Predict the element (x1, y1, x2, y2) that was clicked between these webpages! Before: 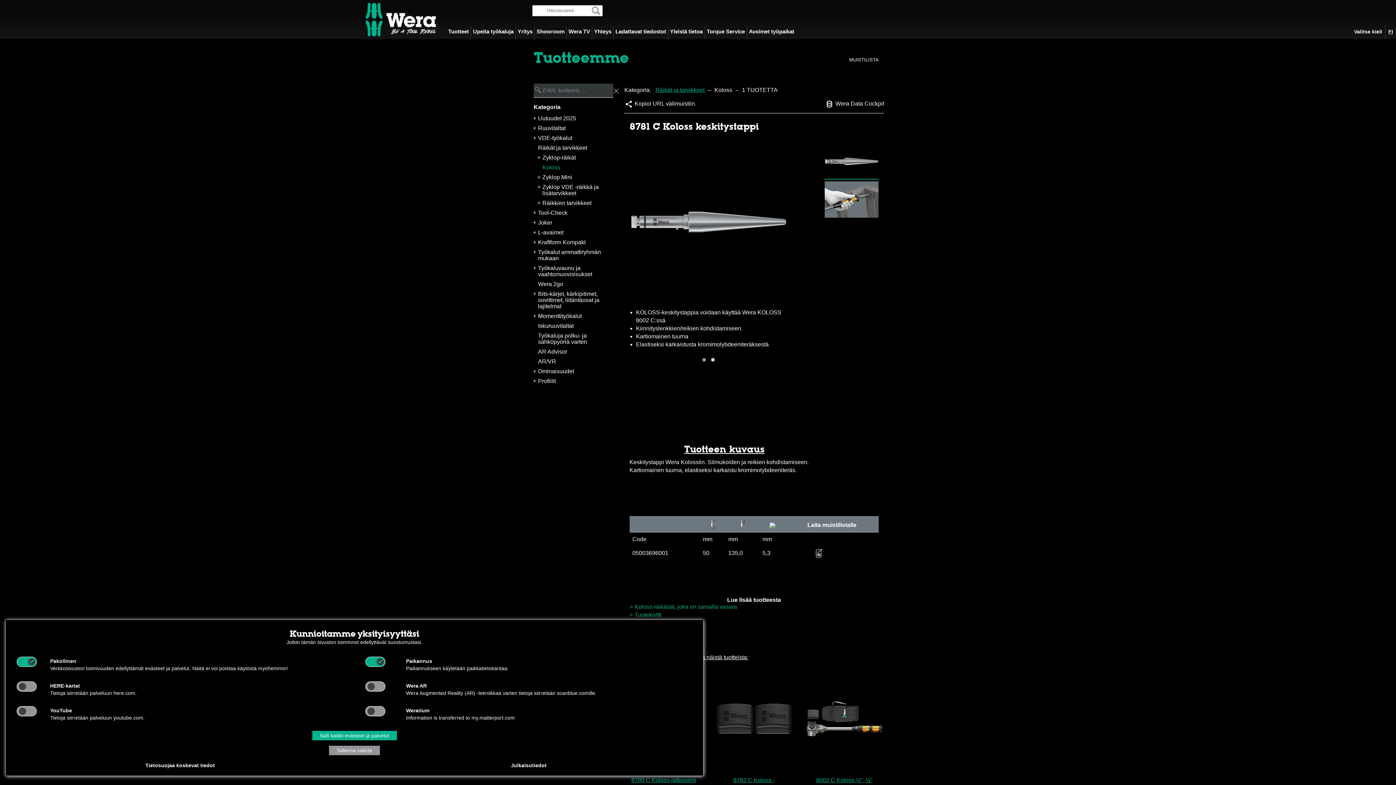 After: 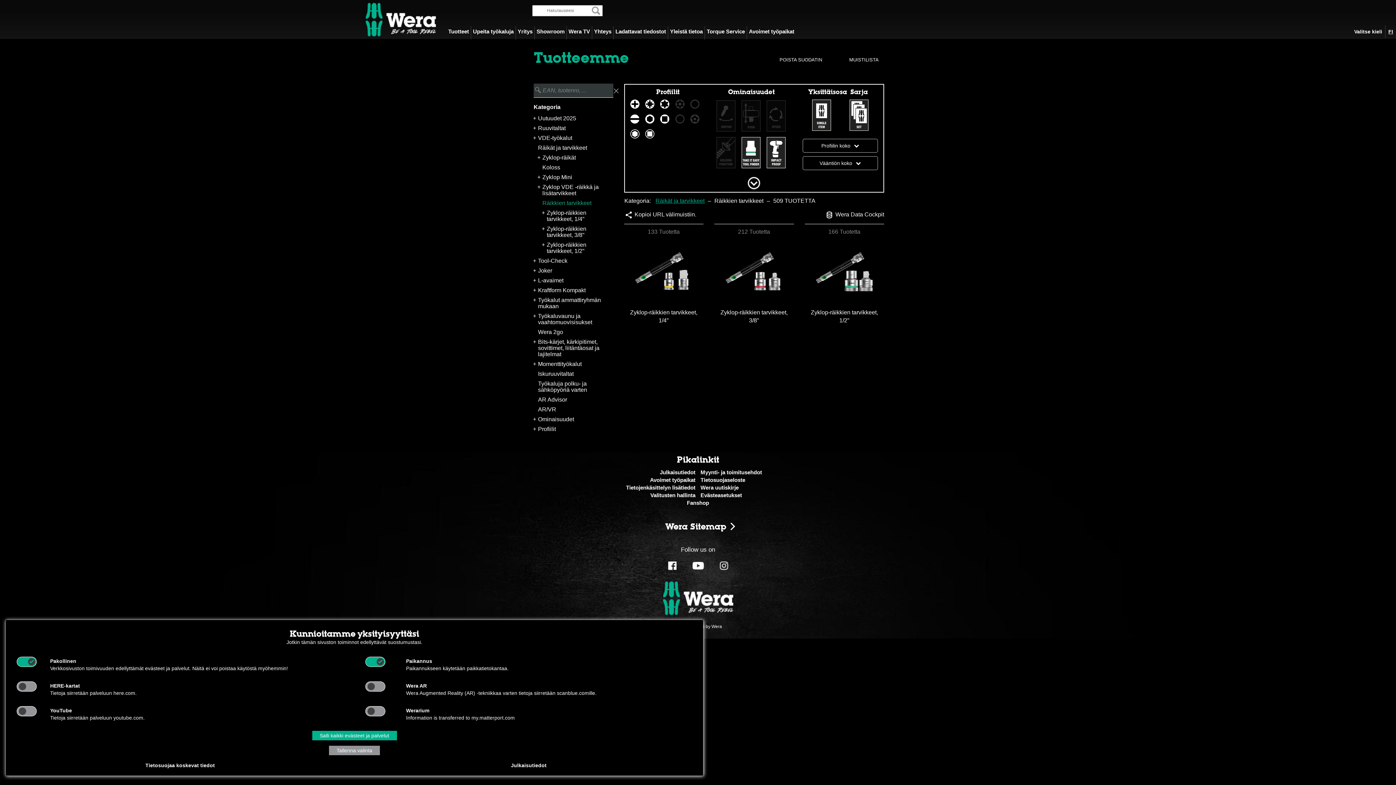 Action: label: Räikkien tarvikkeet bbox: (542, 199, 613, 206)